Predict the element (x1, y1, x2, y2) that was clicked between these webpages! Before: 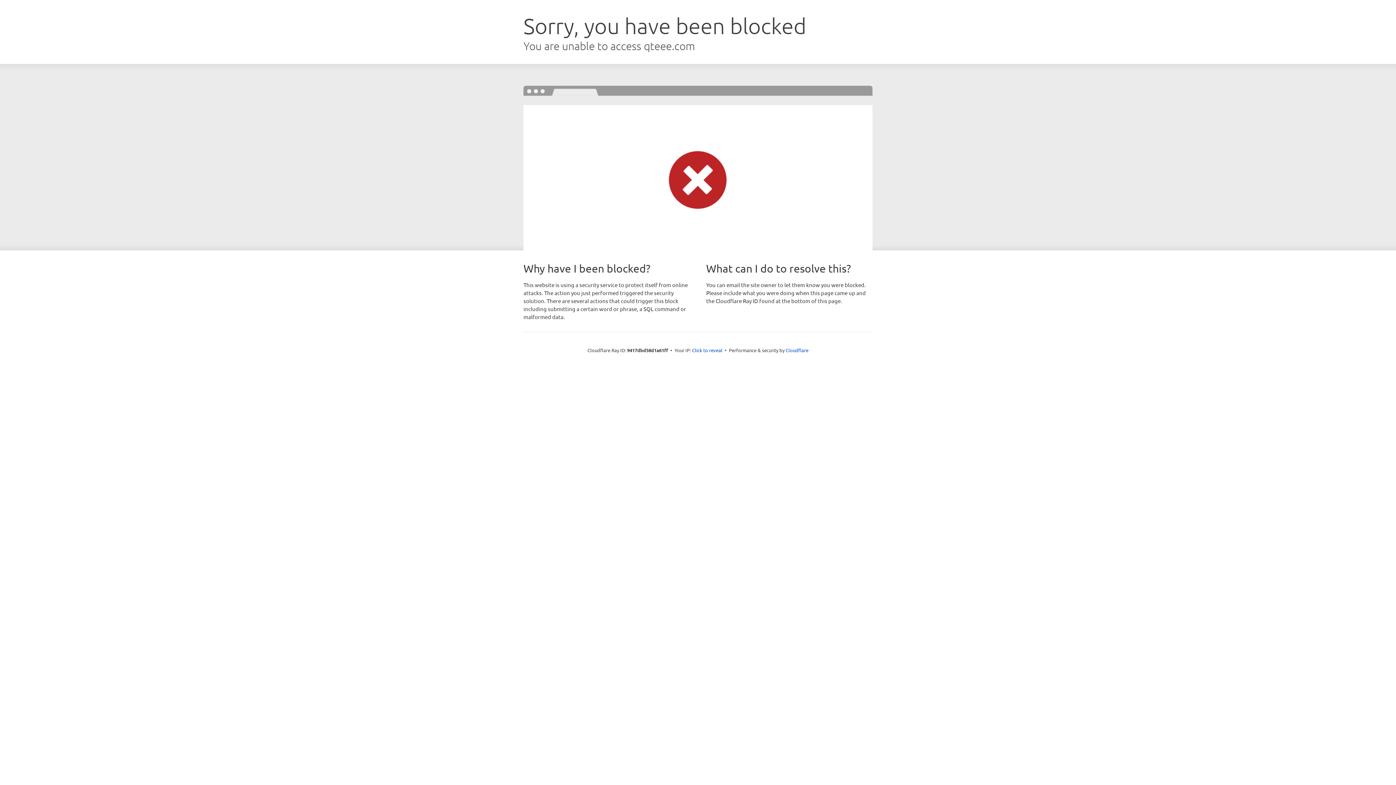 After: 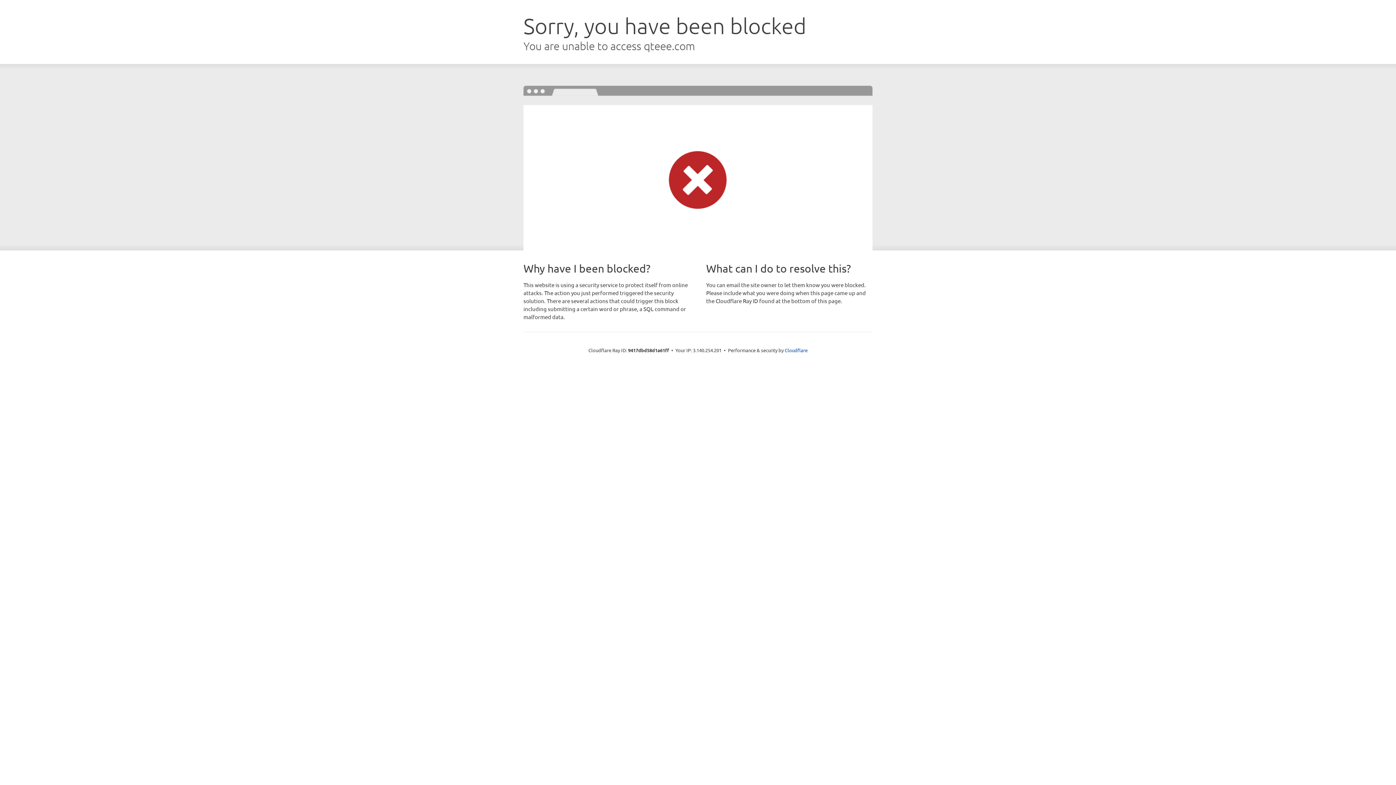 Action: label: Click to reveal bbox: (692, 346, 722, 353)